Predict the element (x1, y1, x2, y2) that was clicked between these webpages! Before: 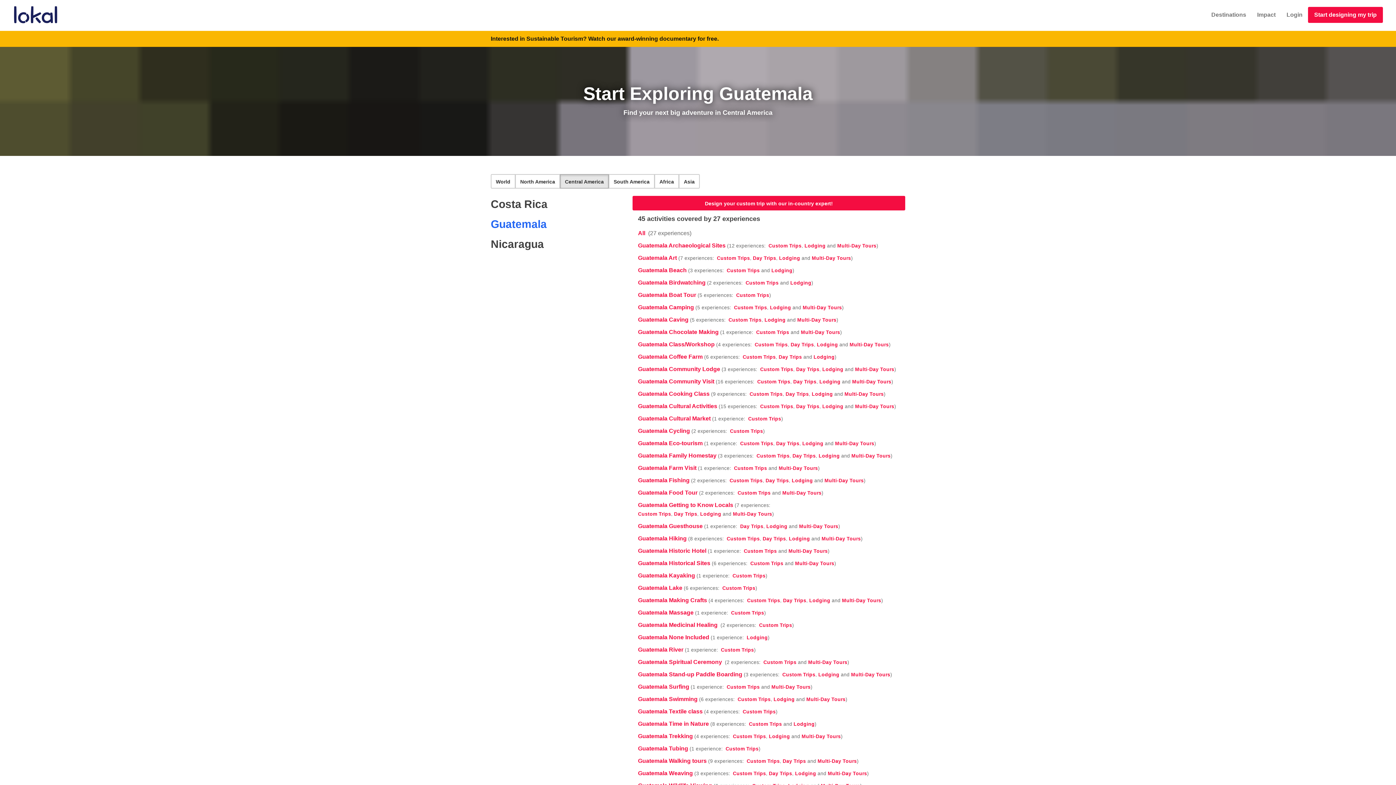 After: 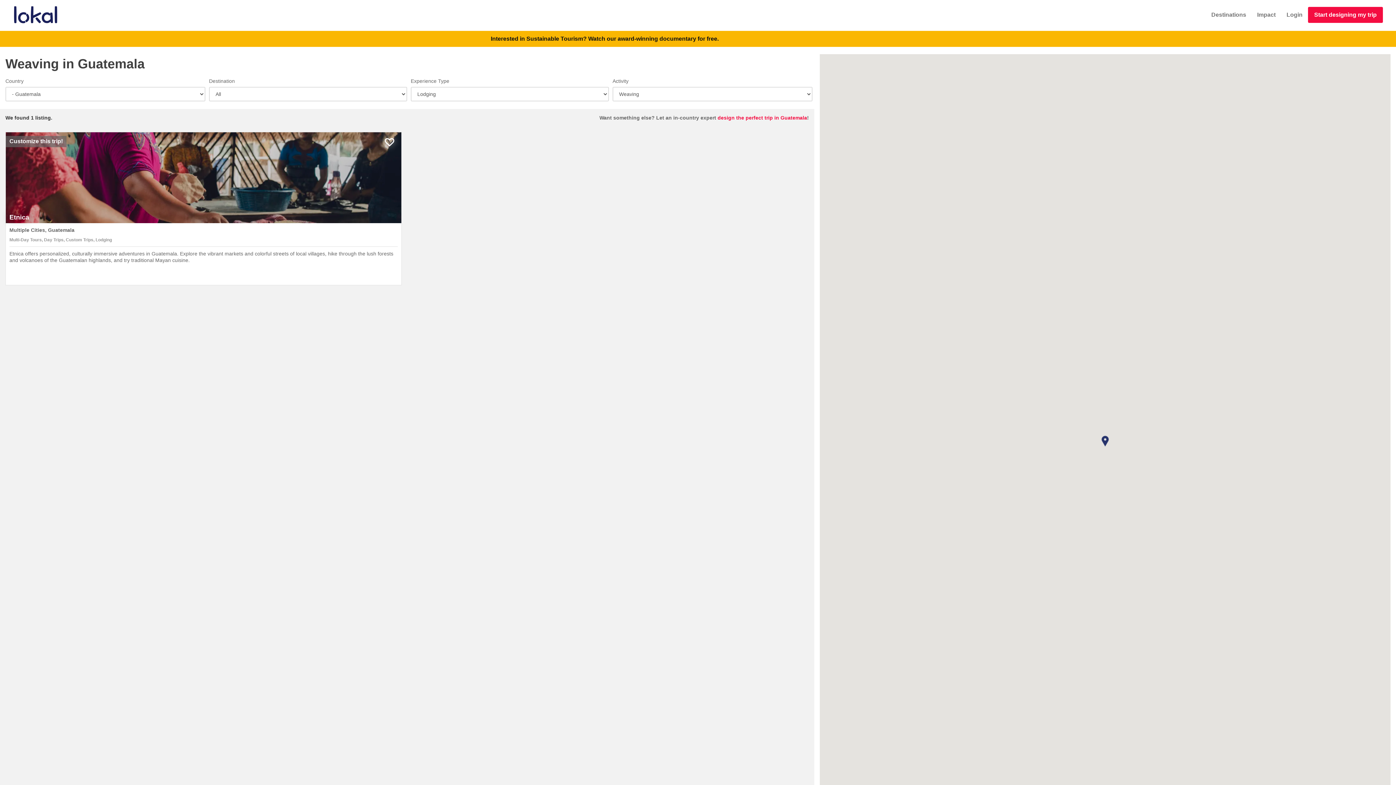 Action: bbox: (795, 771, 816, 776) label: Lodging